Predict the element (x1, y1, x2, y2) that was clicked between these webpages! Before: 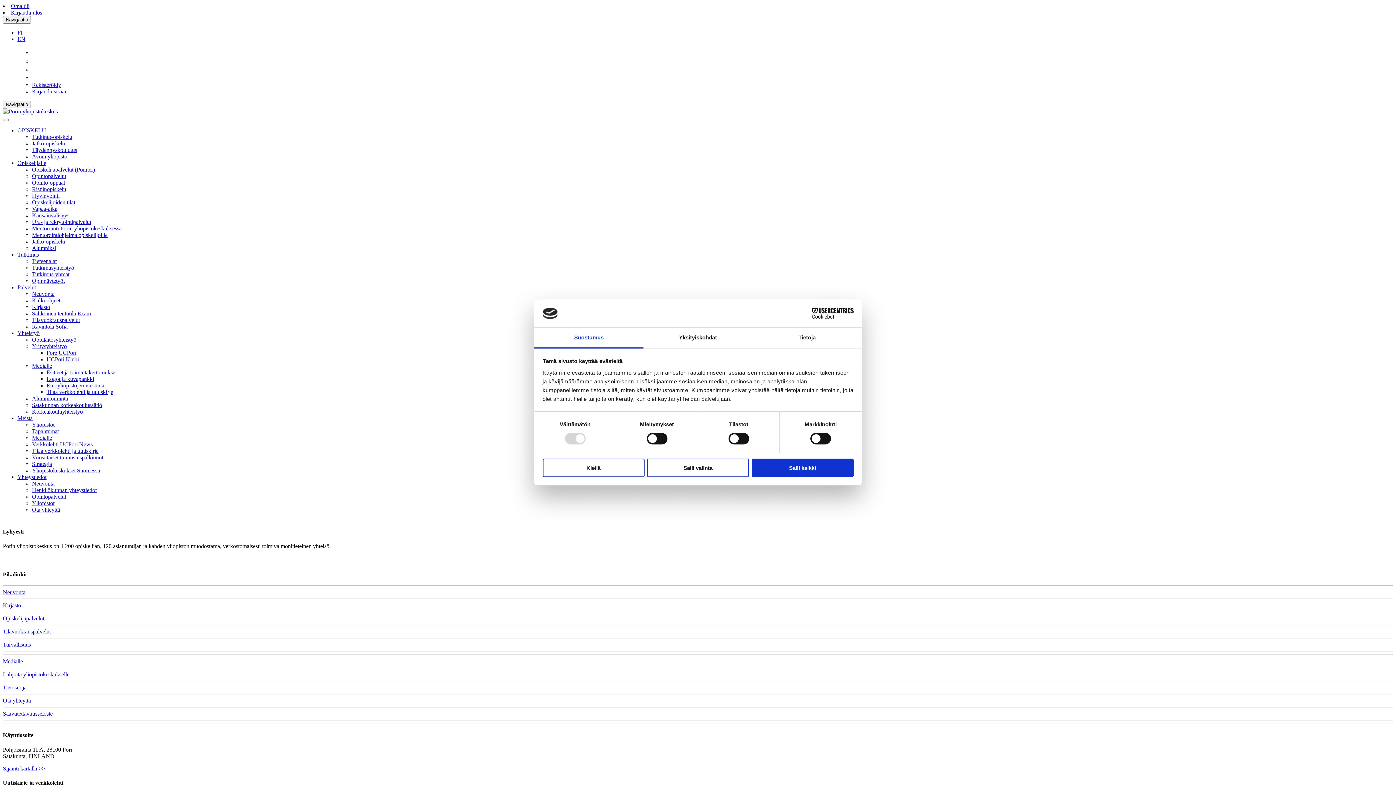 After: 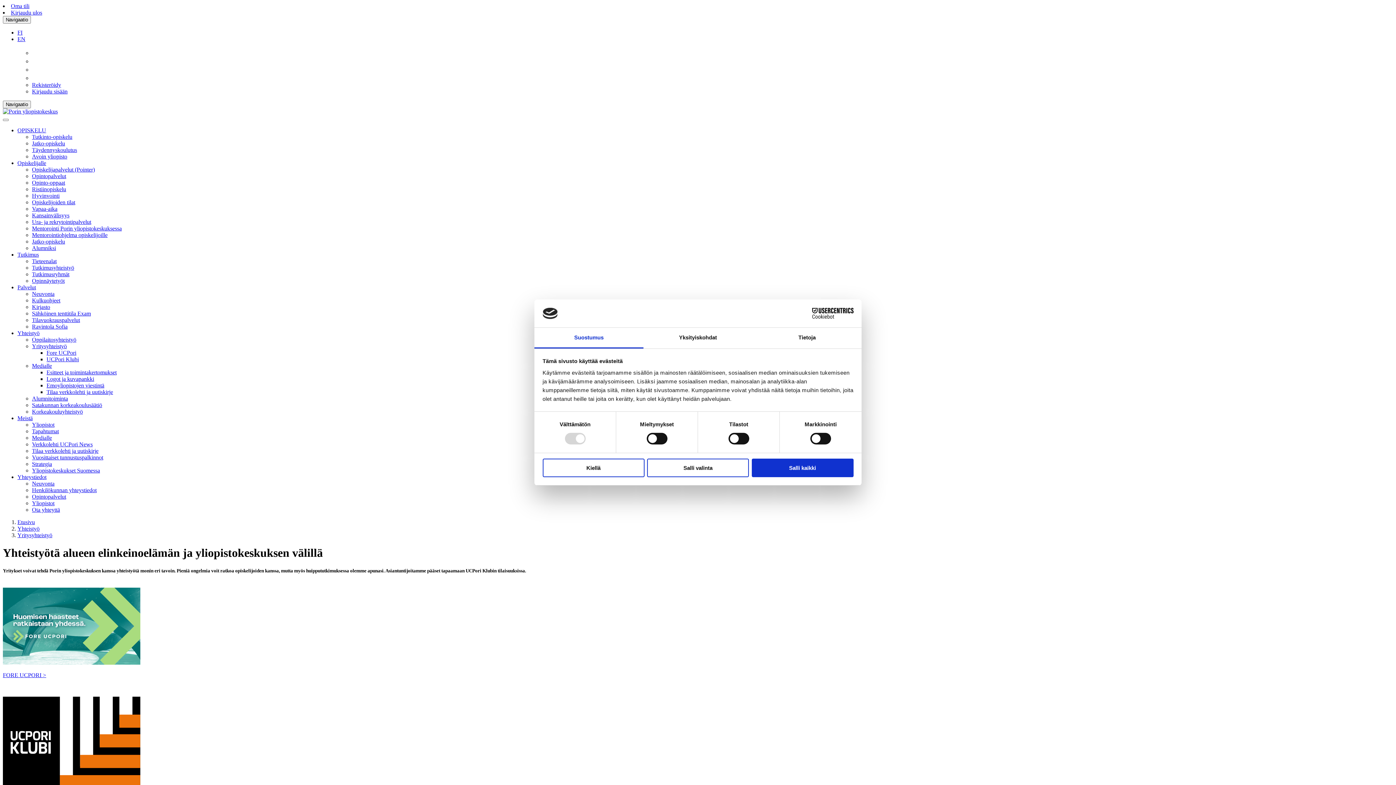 Action: label: Yritysyhteistyö bbox: (32, 343, 66, 349)